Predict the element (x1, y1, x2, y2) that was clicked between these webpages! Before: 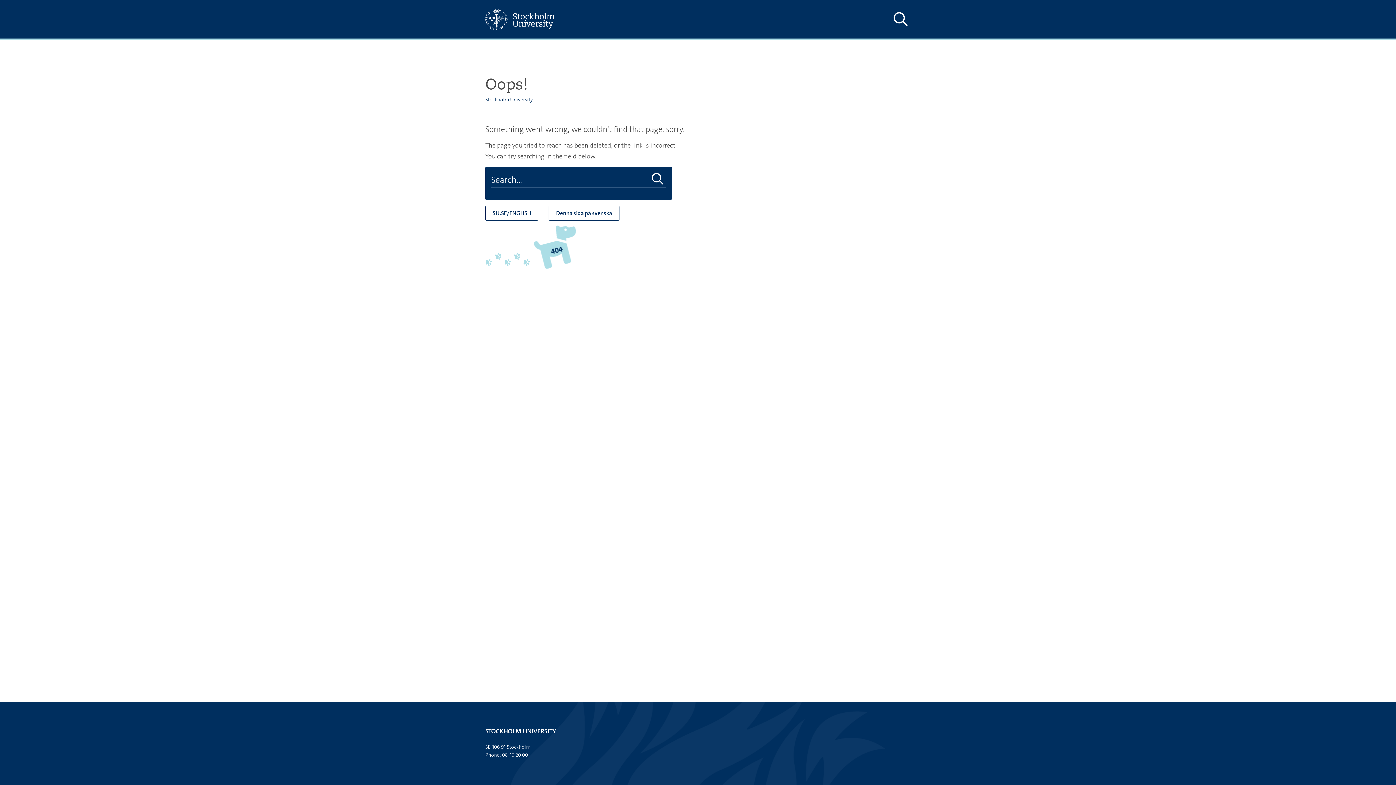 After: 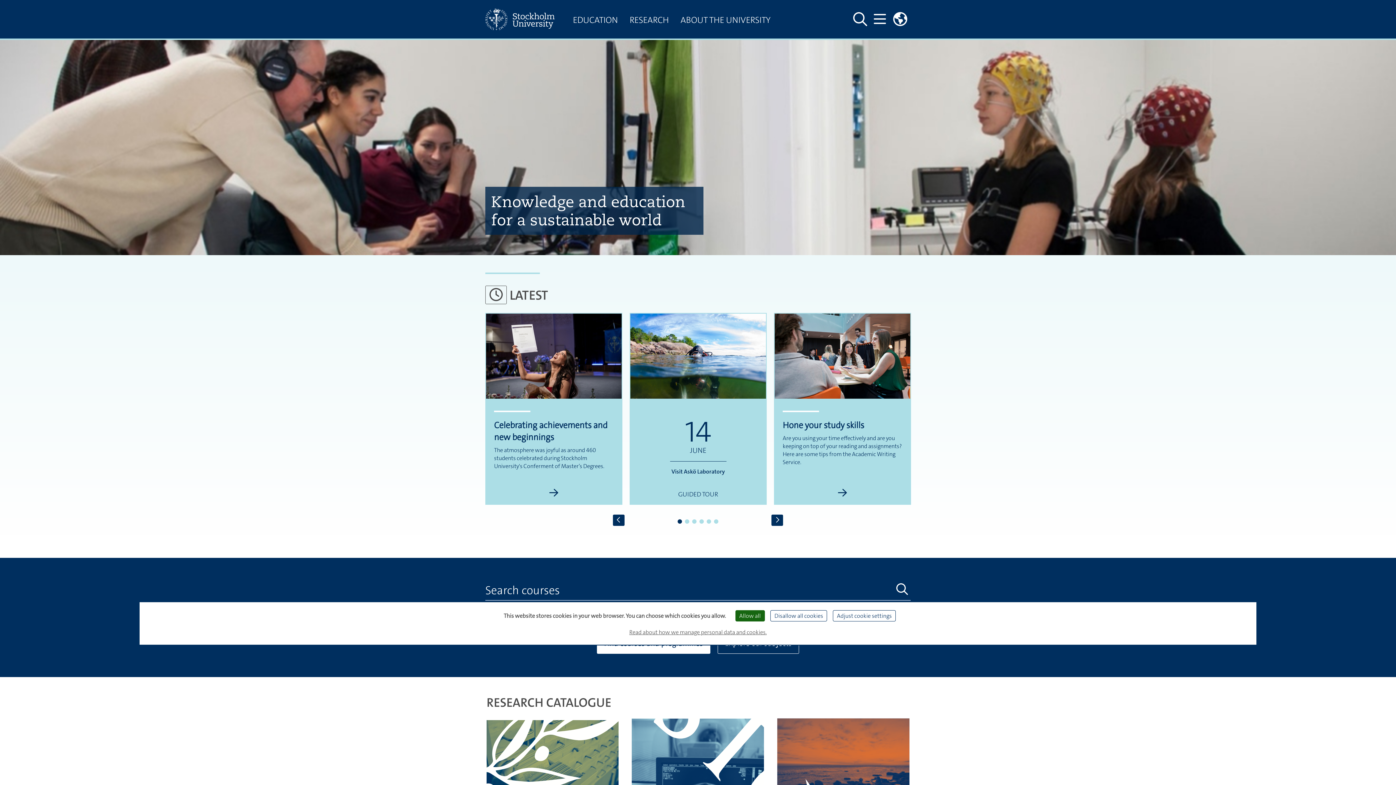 Action: bbox: (485, 0, 567, 38)